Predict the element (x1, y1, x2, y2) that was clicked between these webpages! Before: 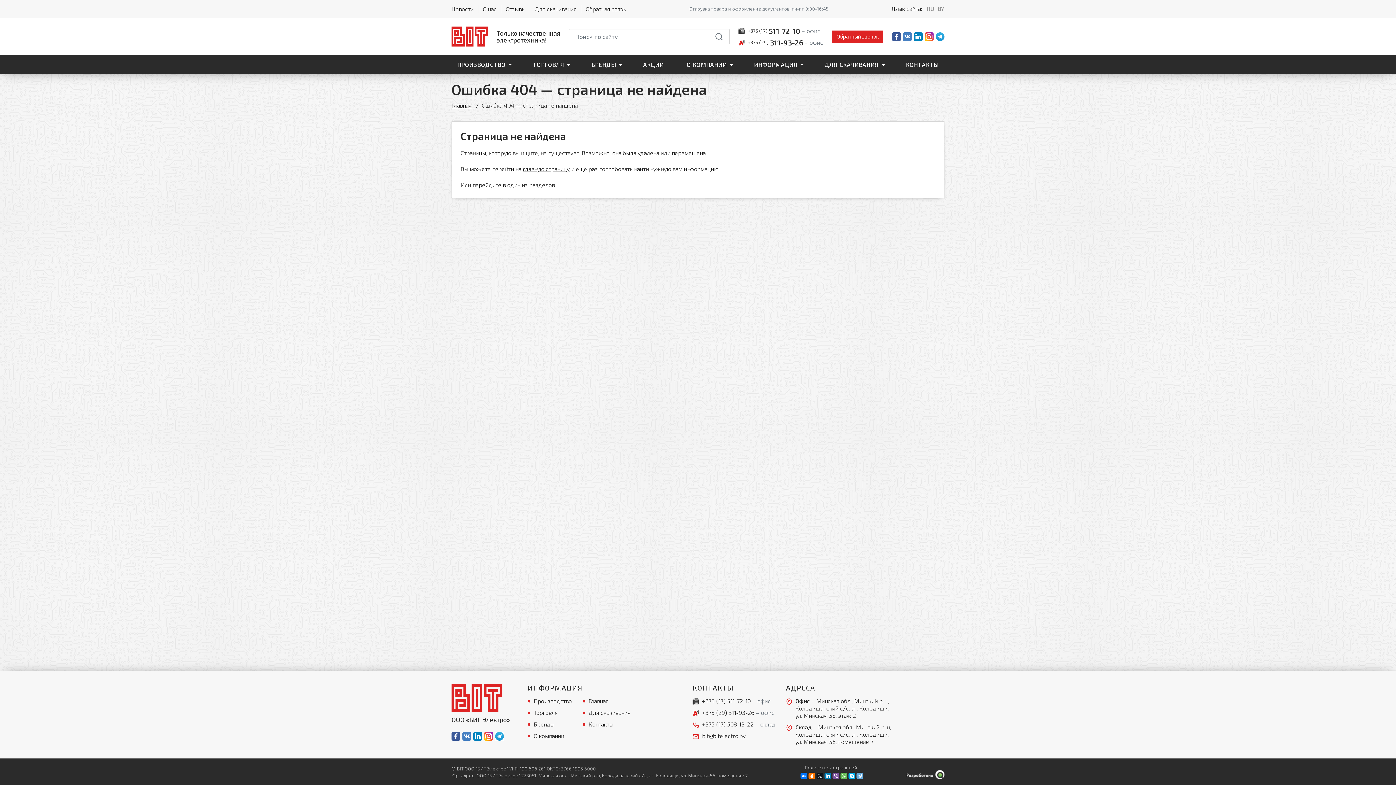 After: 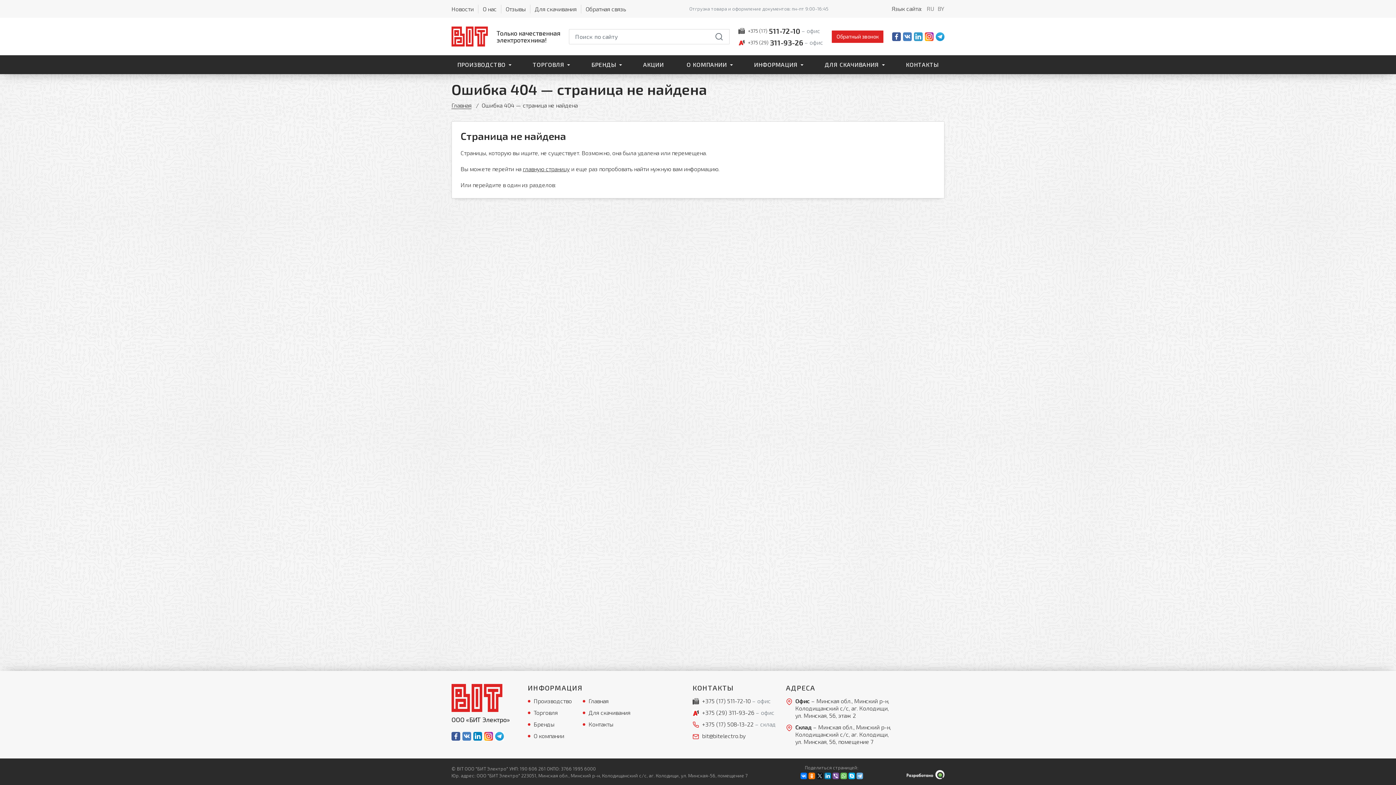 Action: bbox: (914, 32, 922, 40)